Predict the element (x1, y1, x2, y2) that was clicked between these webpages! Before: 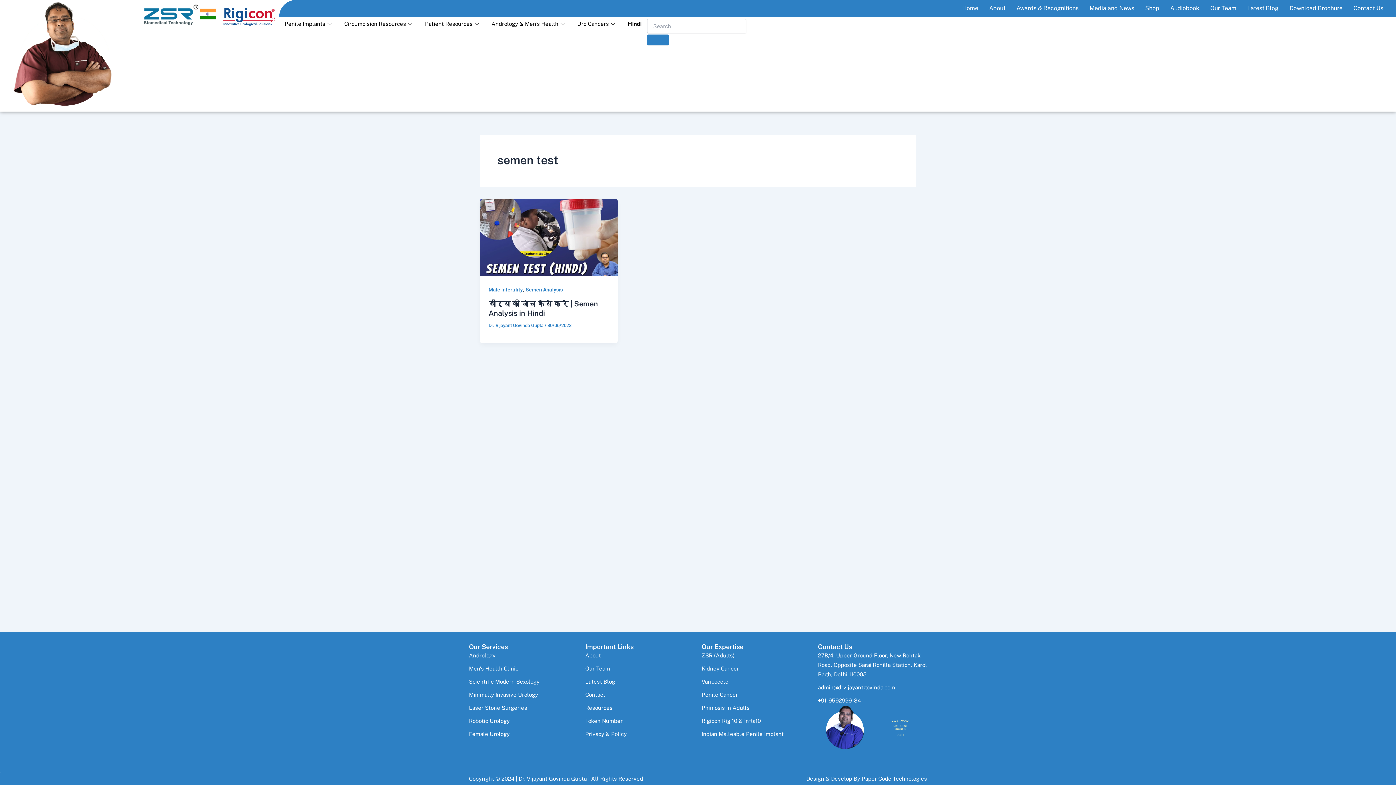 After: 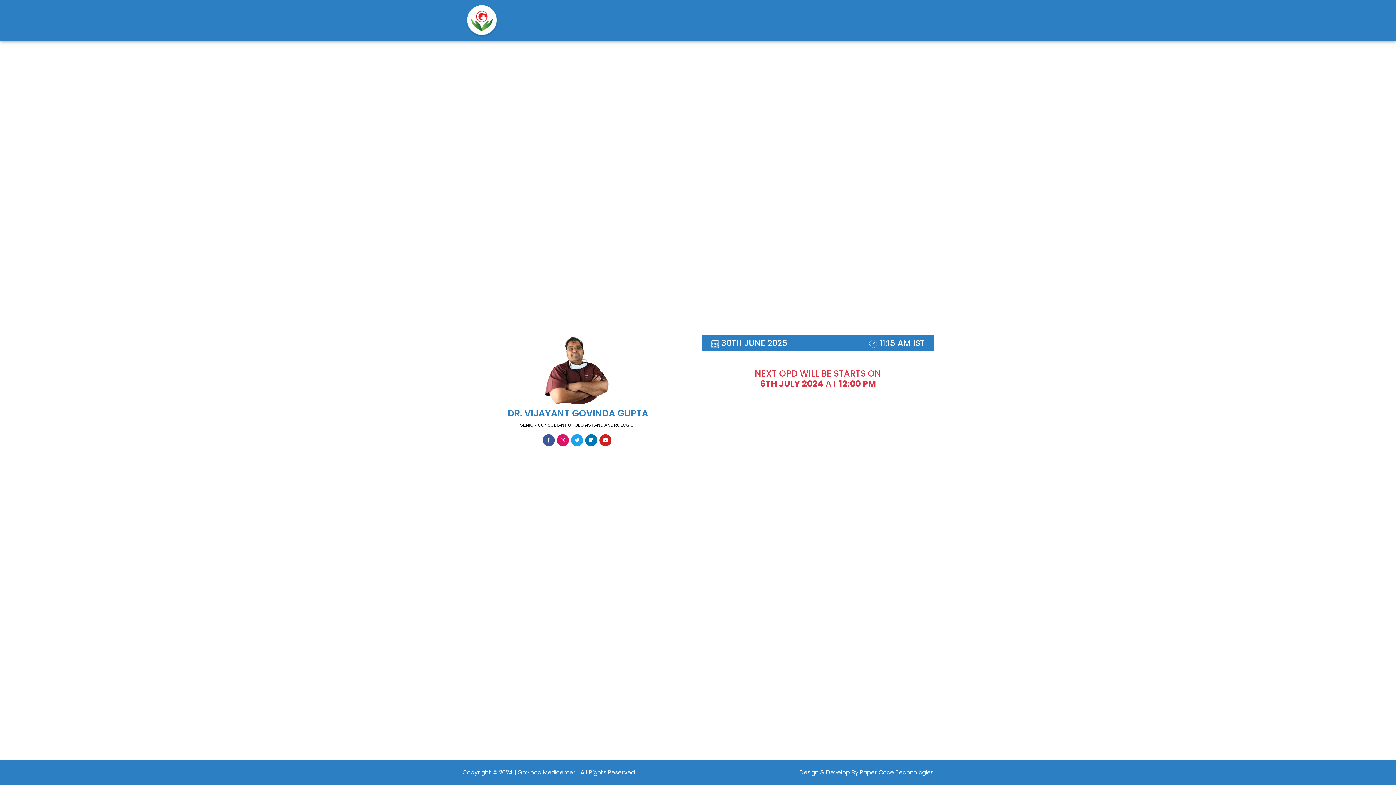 Action: label: Token Number bbox: (585, 716, 694, 726)